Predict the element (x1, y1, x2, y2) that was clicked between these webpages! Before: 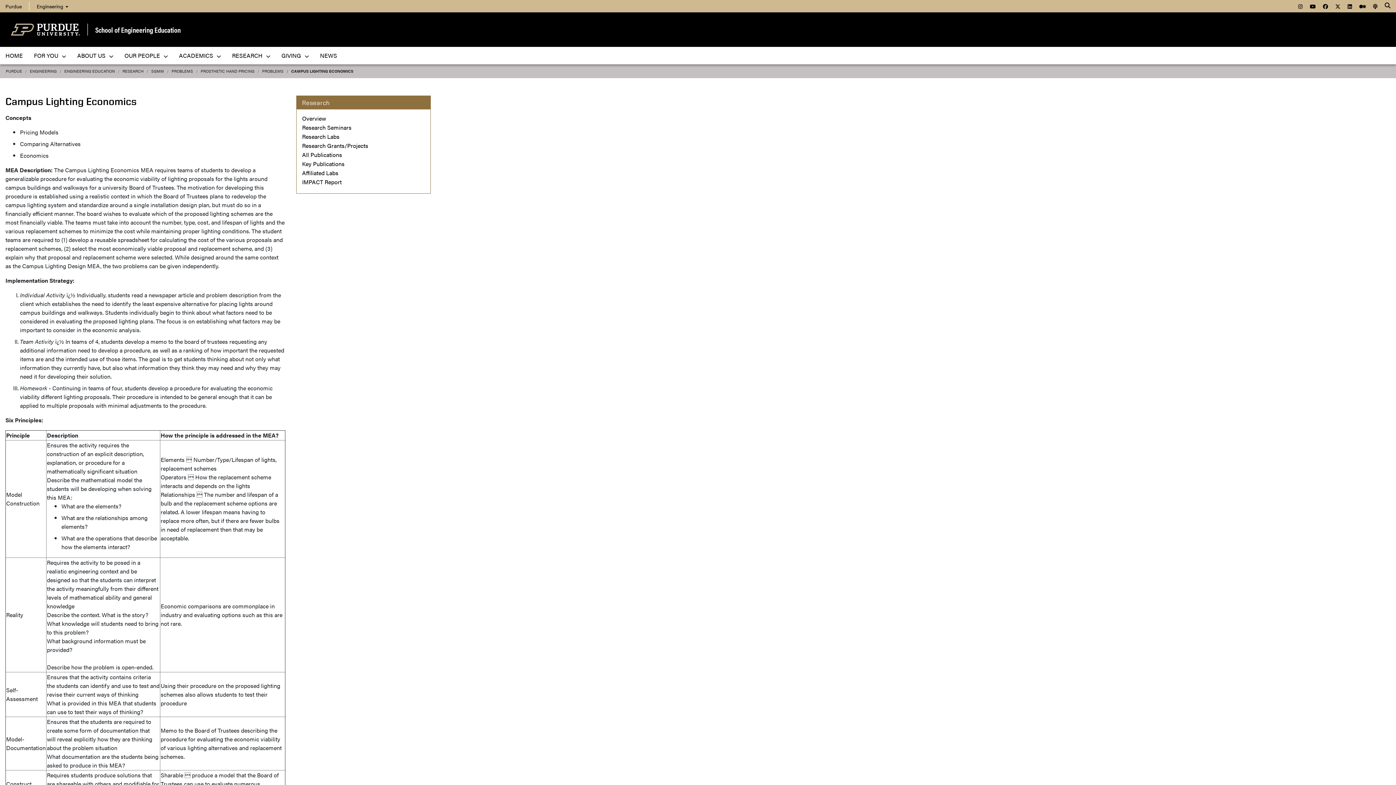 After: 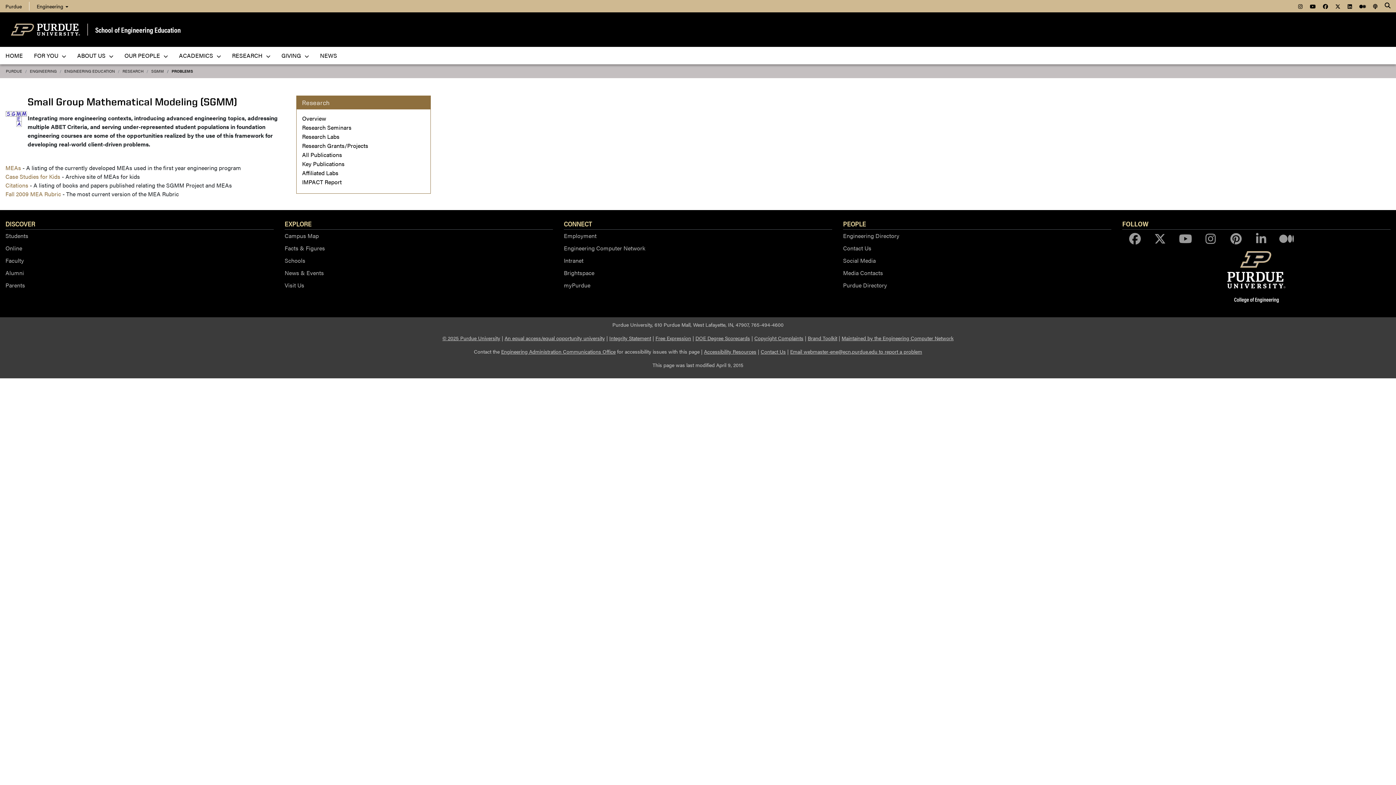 Action: bbox: (262, 68, 283, 73) label: PROBLEMS